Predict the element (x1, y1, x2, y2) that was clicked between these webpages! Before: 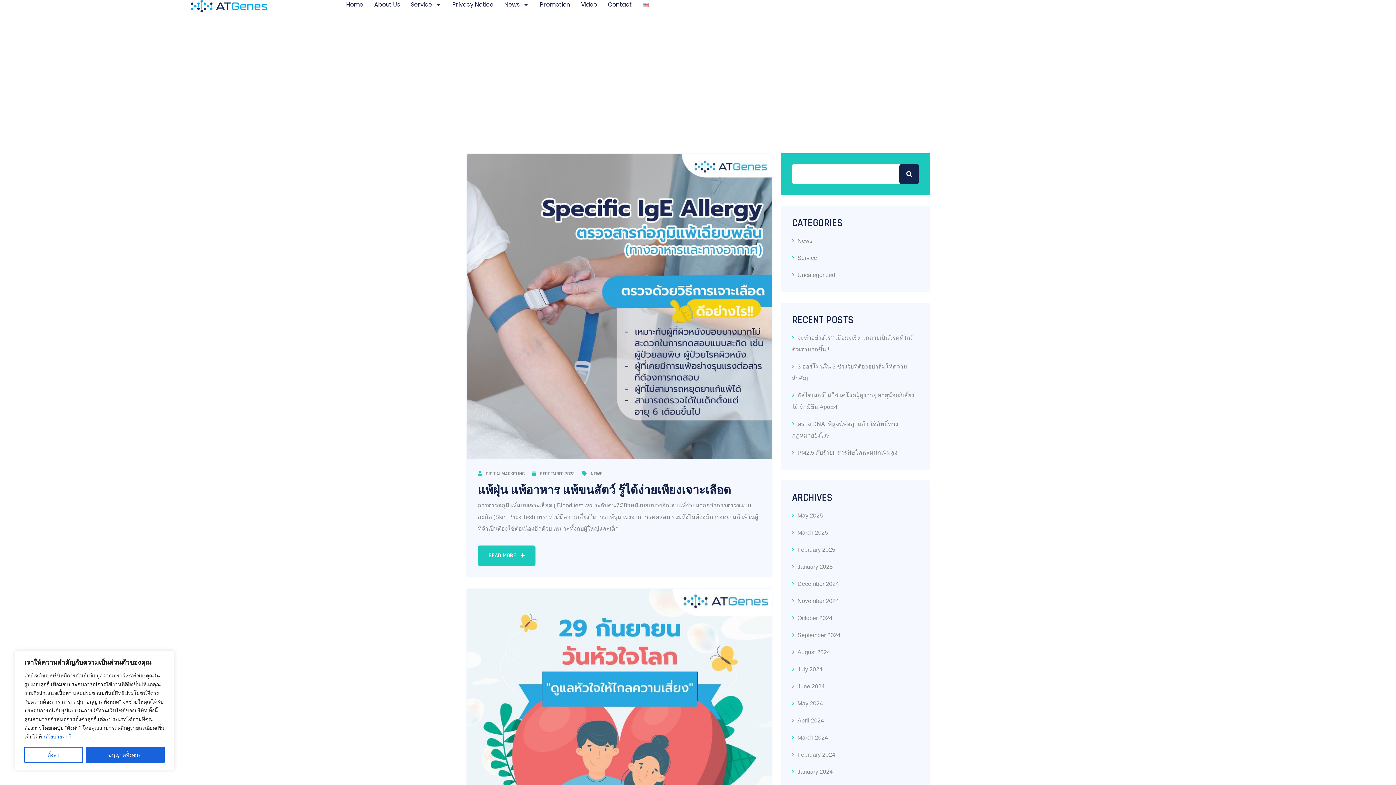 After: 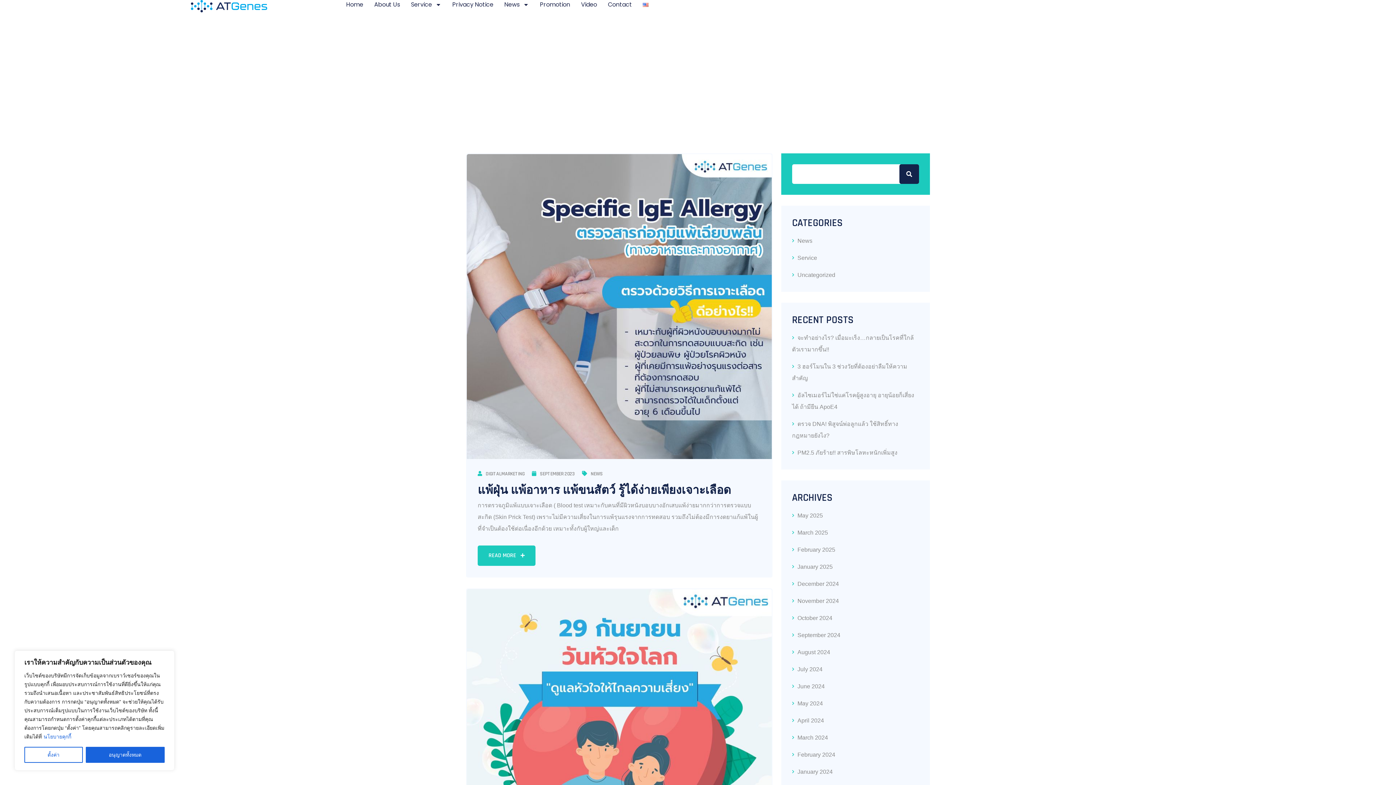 Action: bbox: (43, 733, 71, 740) label: นโยบายคุกกี้